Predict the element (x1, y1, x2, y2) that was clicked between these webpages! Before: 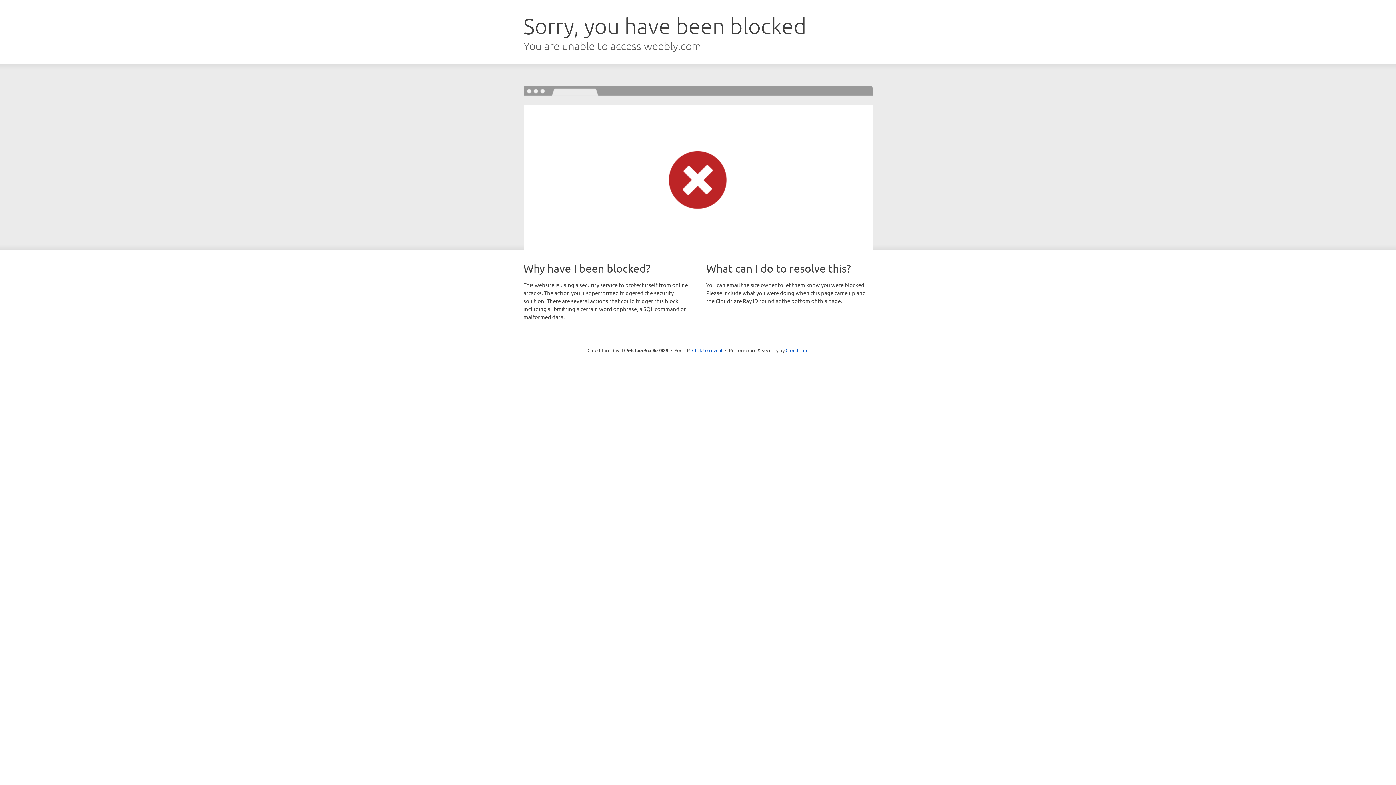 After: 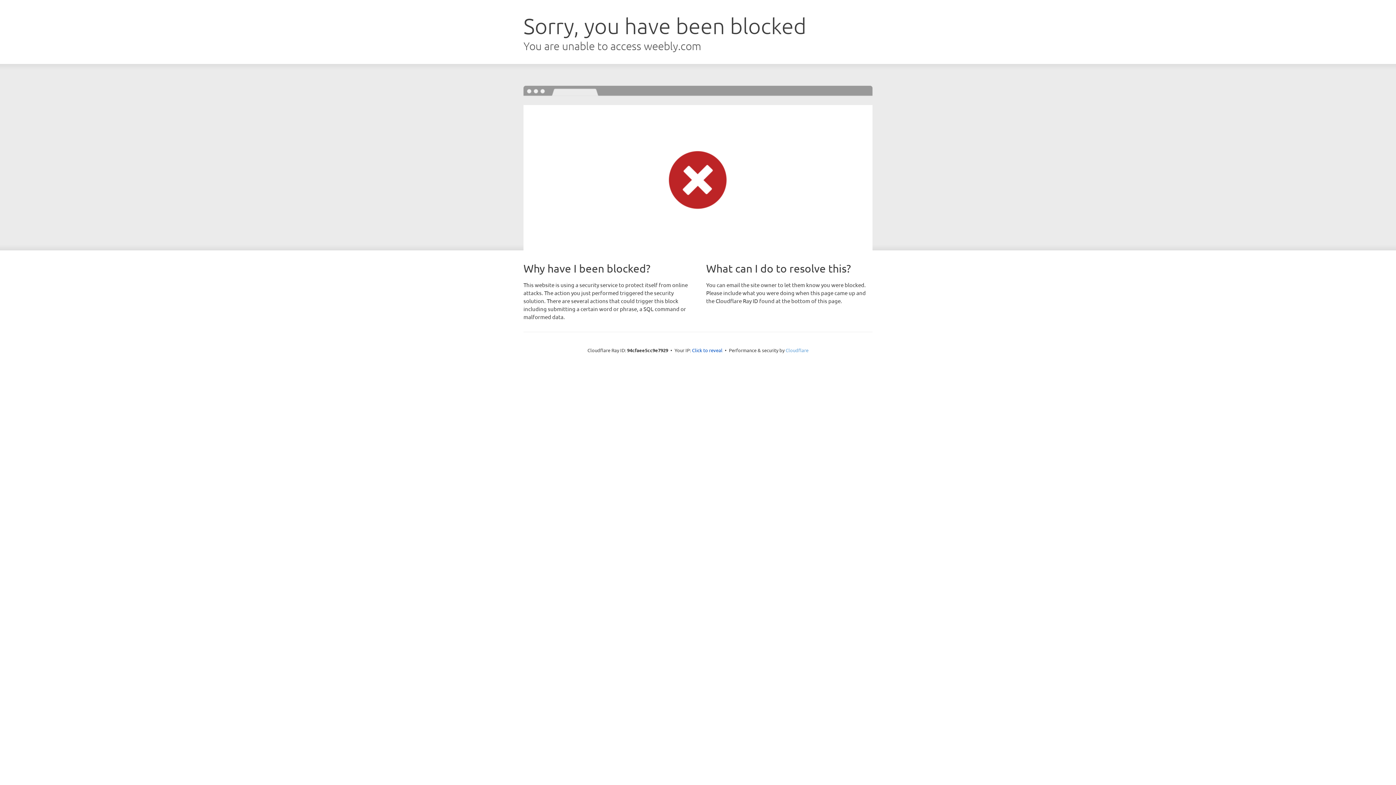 Action: label: Cloudflare bbox: (785, 347, 808, 353)